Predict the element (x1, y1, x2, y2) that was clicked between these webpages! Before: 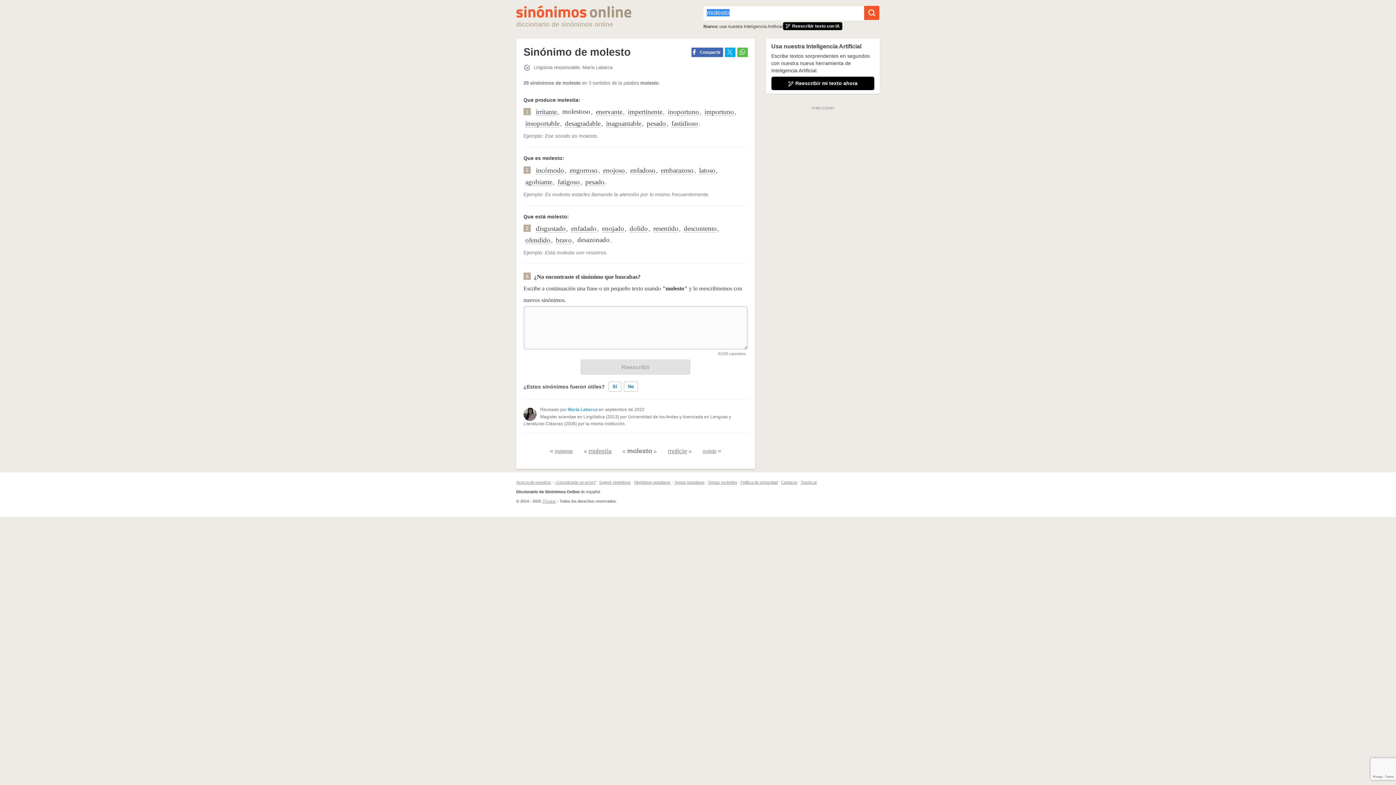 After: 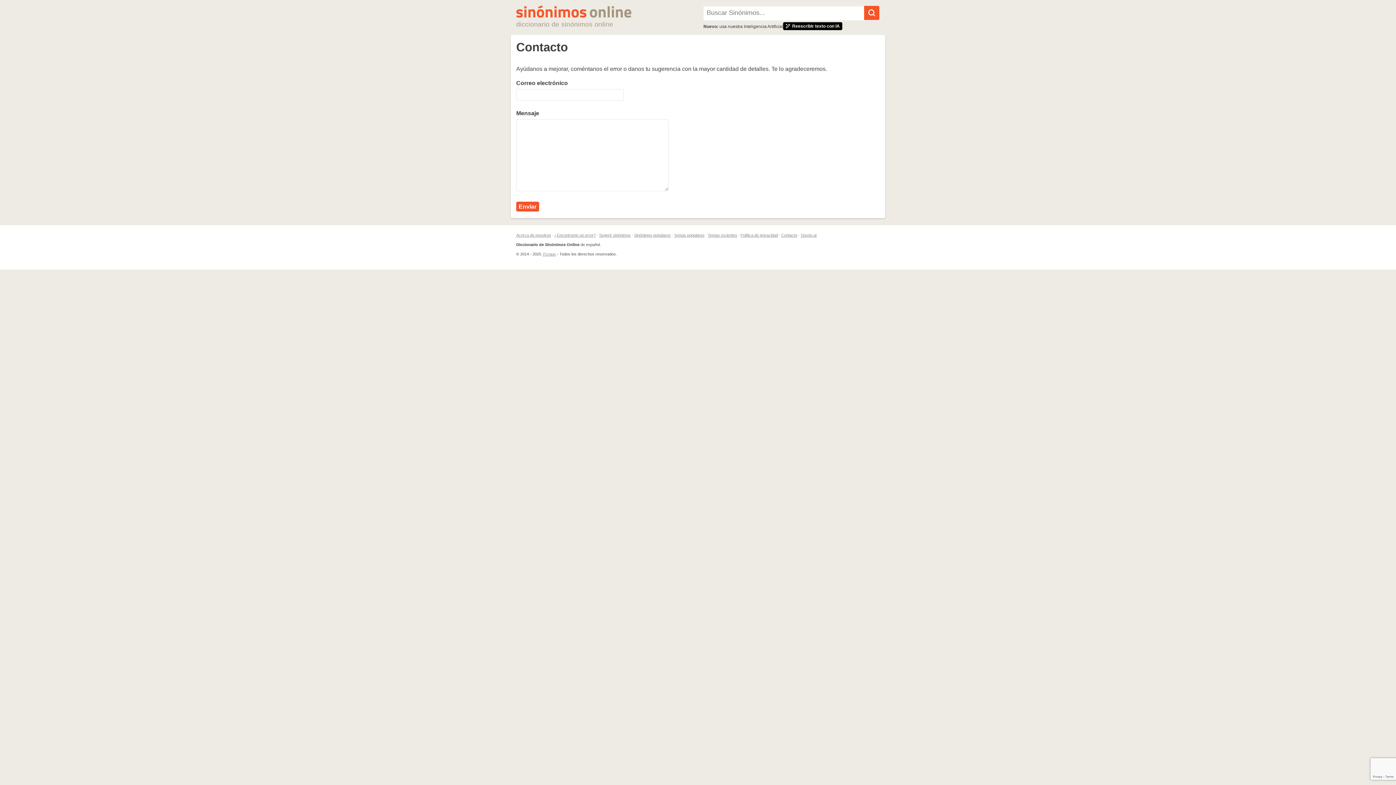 Action: bbox: (781, 480, 797, 484) label: Contacto